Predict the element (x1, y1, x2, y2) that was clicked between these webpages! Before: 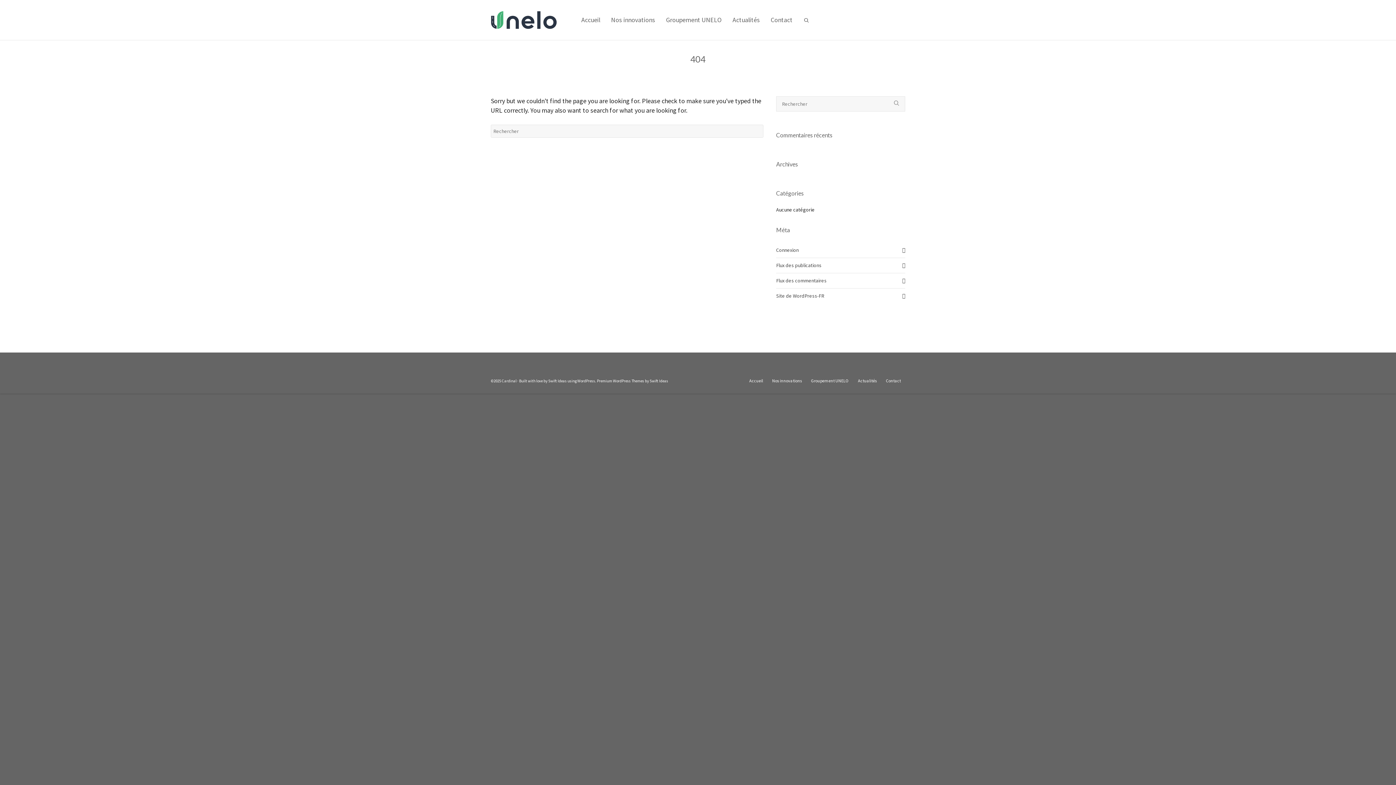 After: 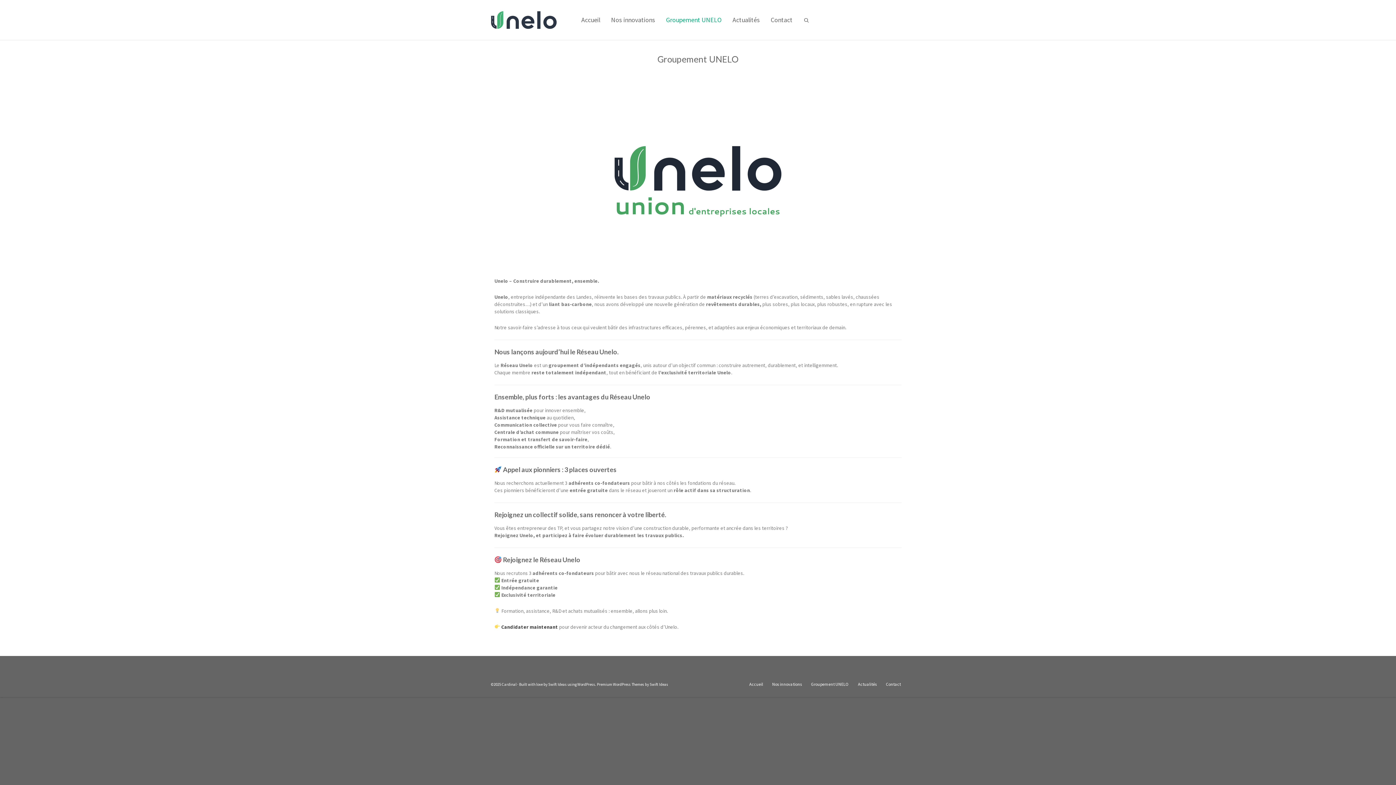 Action: label: Groupement UNELO bbox: (660, 0, 727, 40)